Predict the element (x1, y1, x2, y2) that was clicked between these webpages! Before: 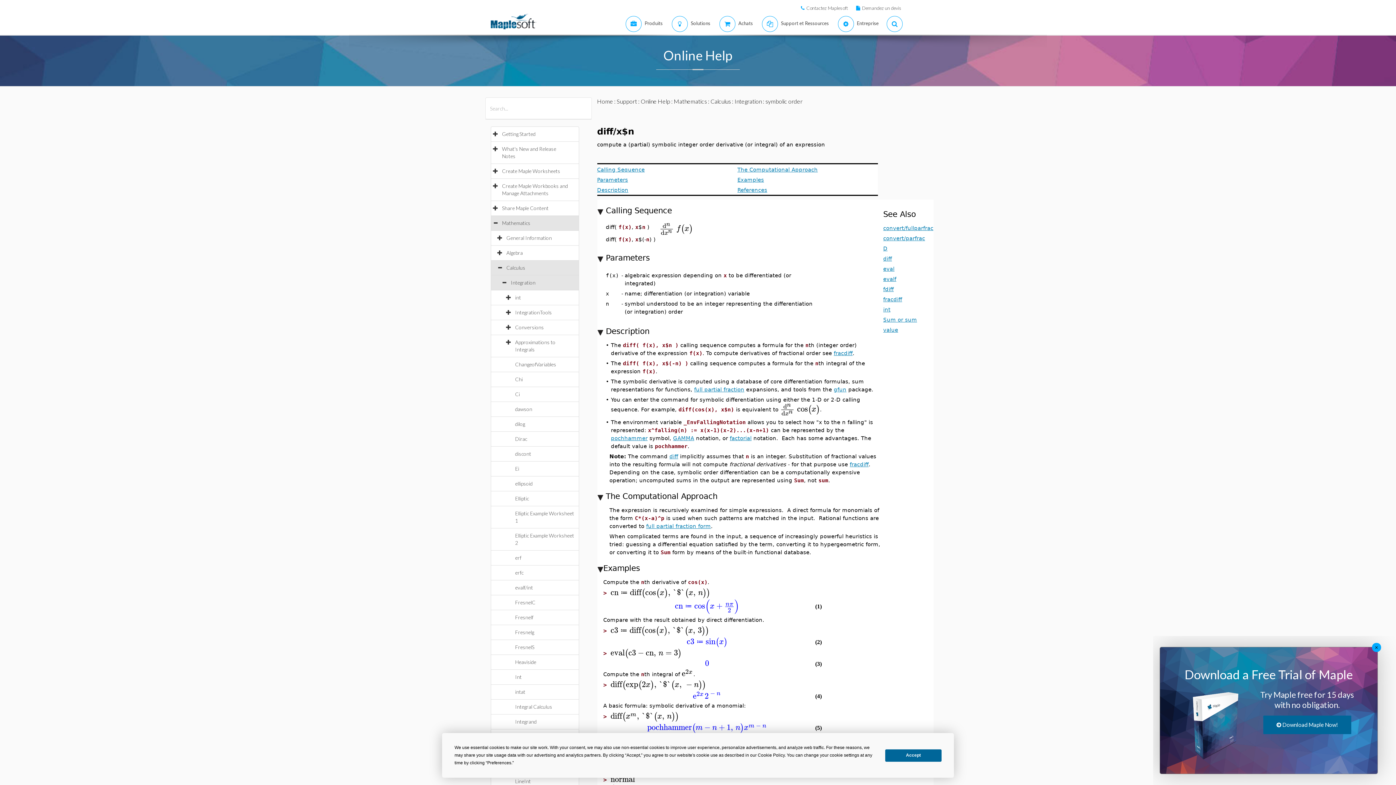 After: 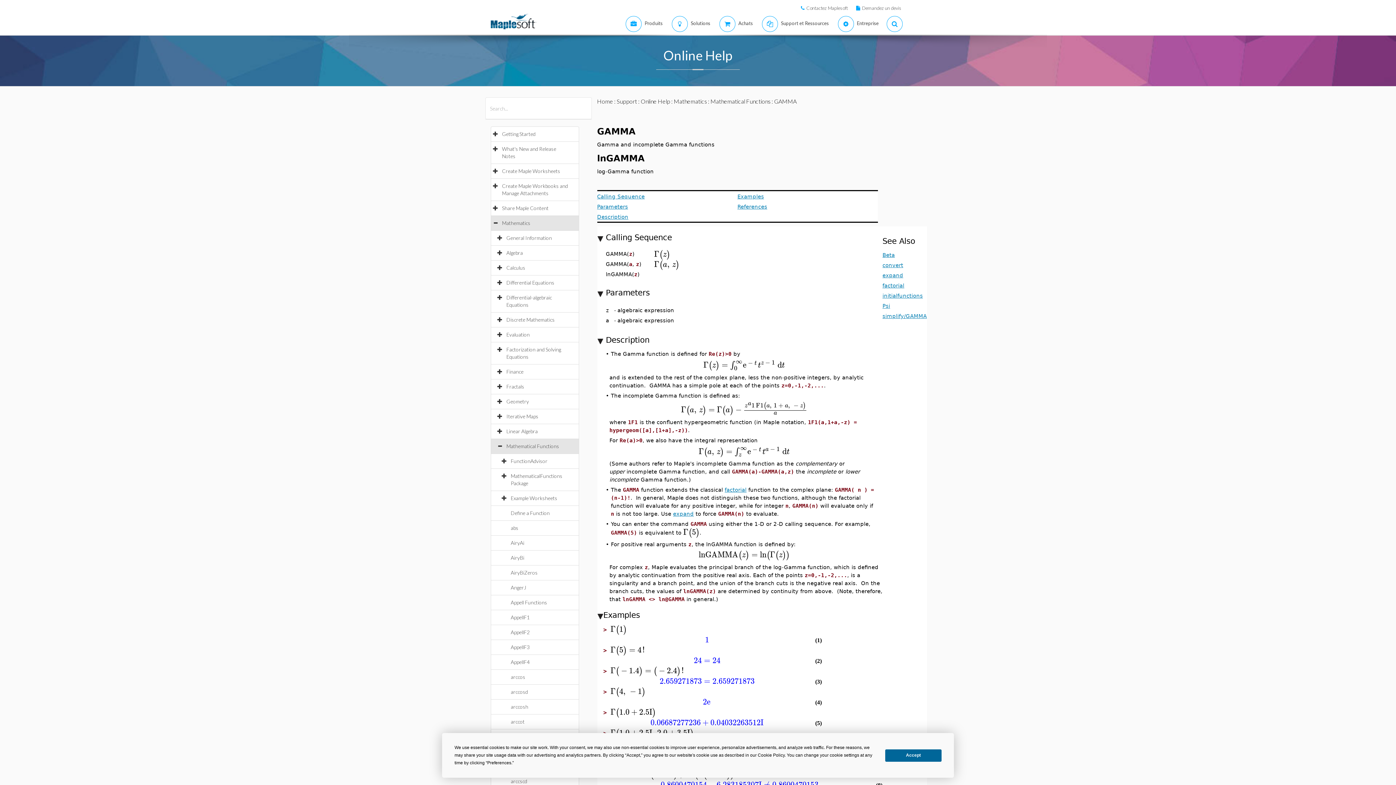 Action: bbox: (775, 441, 796, 448) label: GAMMA